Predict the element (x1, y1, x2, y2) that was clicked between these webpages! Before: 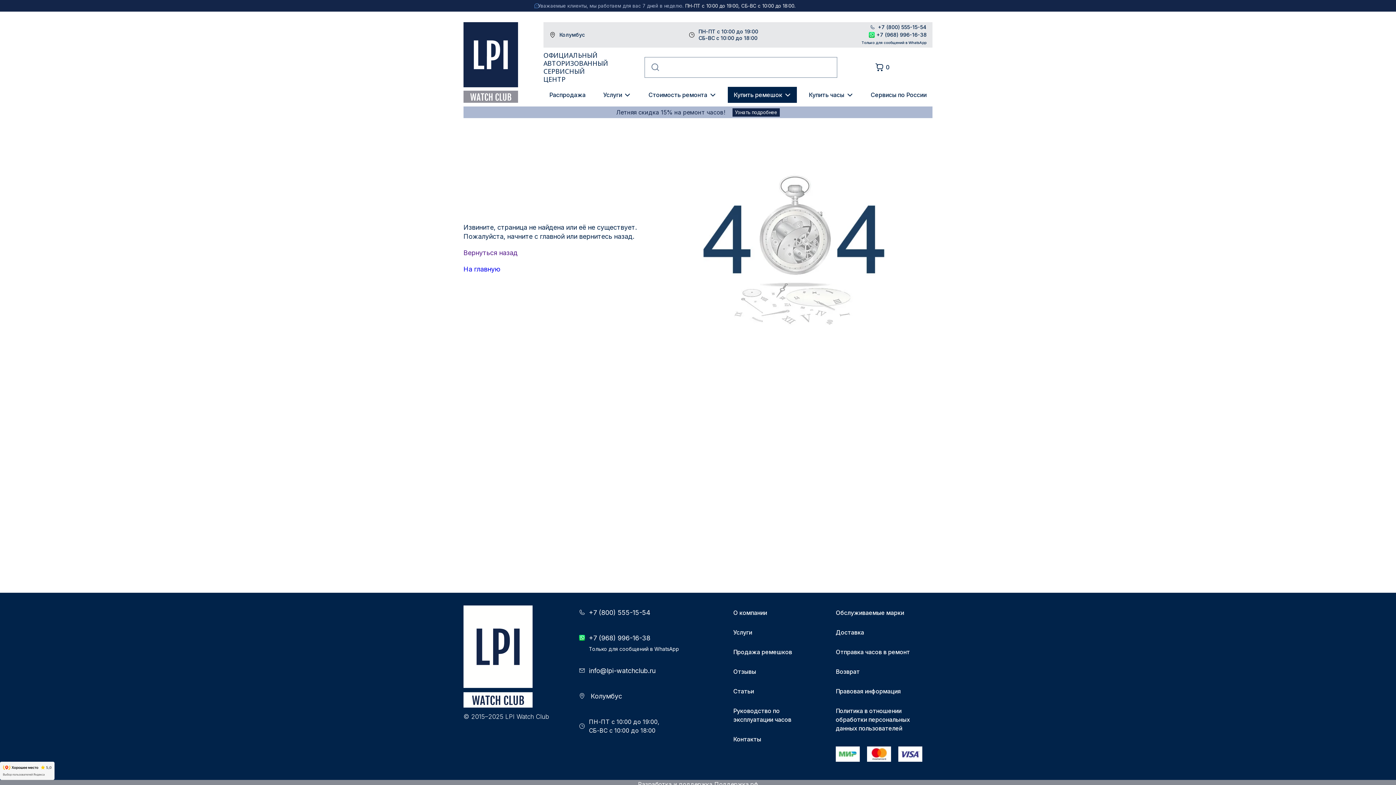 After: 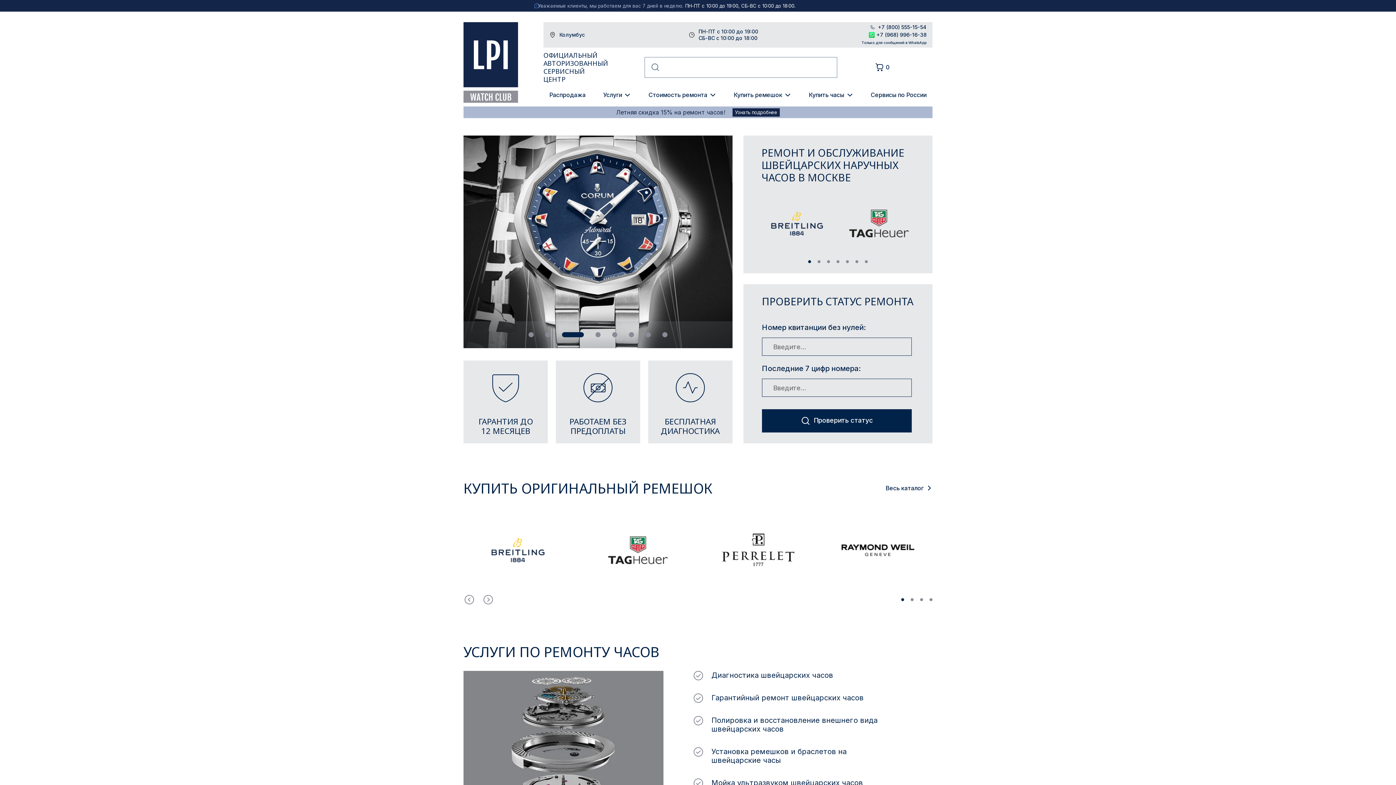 Action: bbox: (463, 22, 518, 102) label: LPI Watch Club